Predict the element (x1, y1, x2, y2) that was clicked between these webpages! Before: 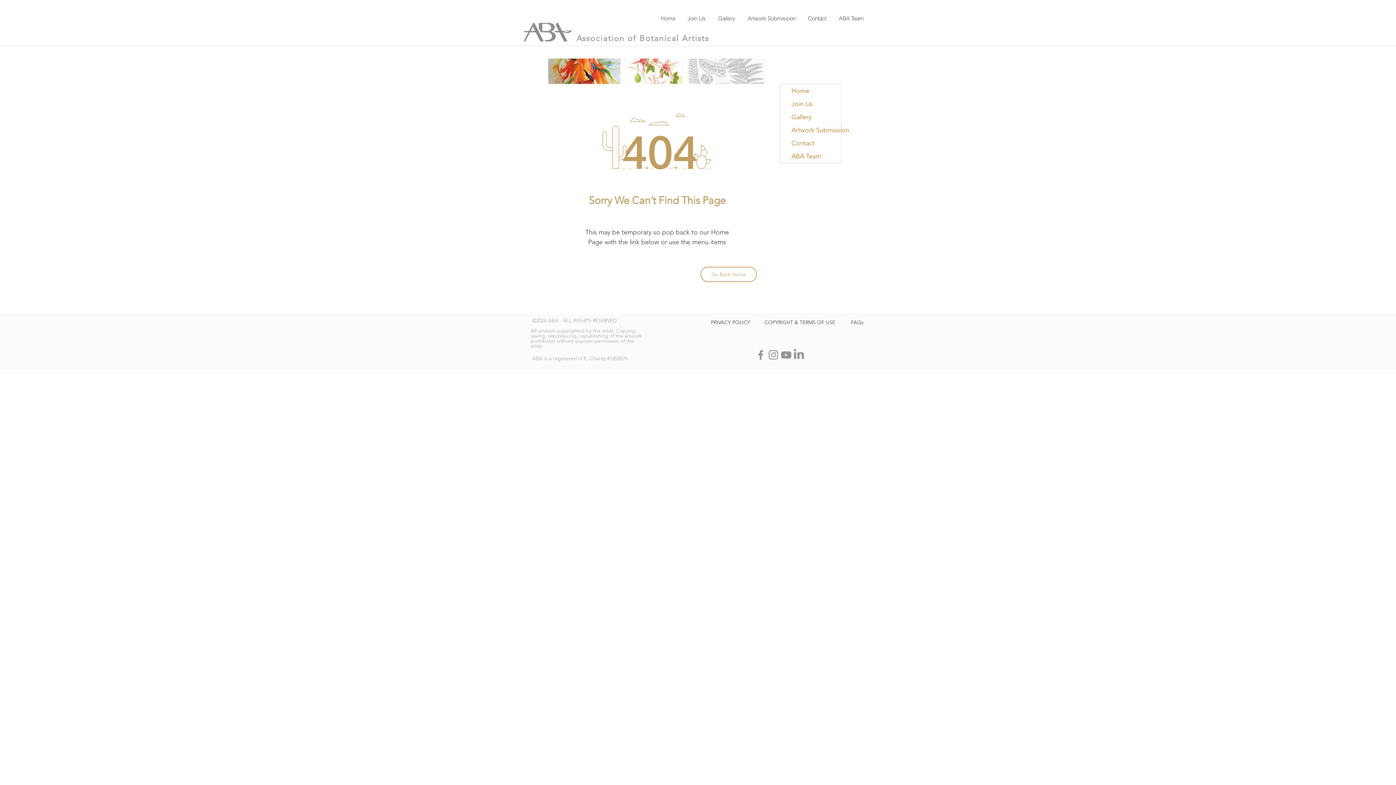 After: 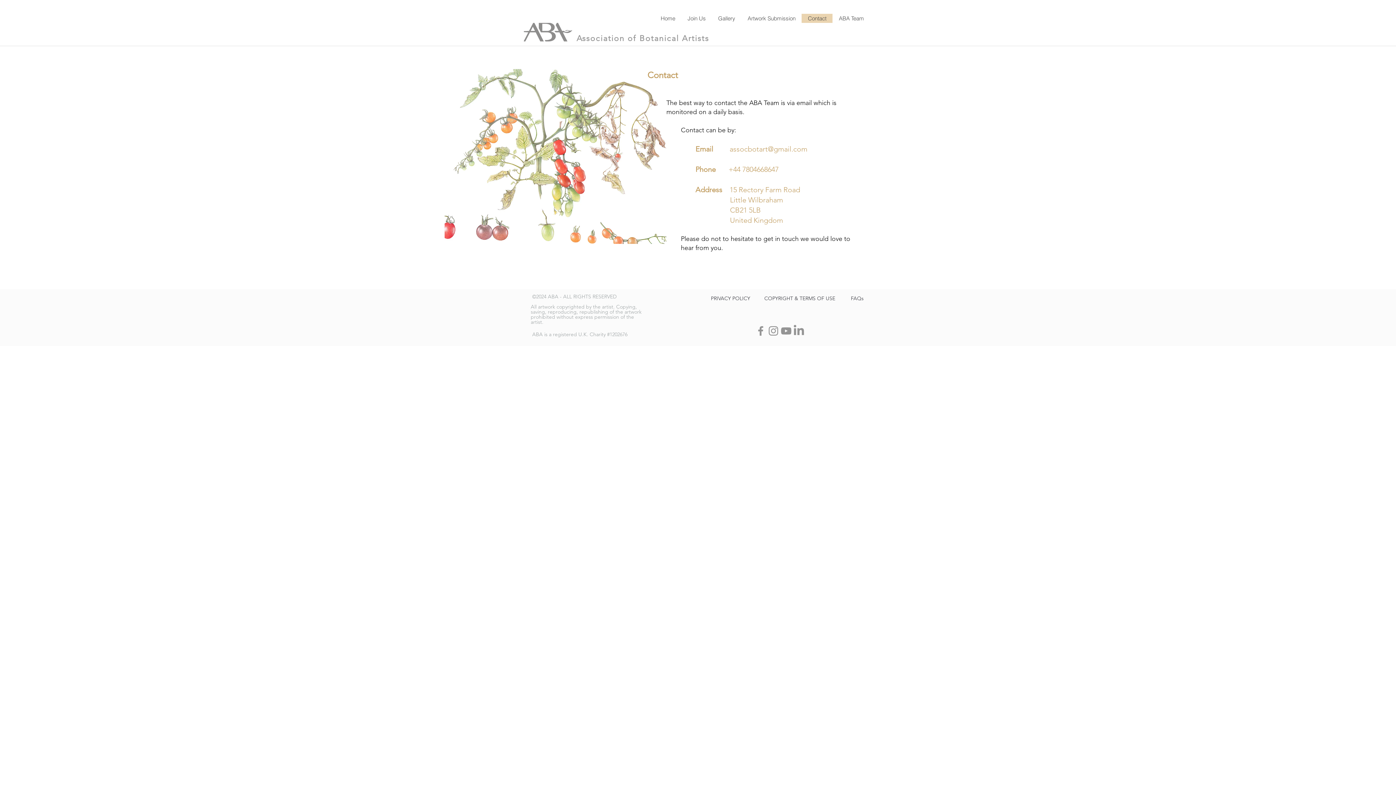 Action: bbox: (780, 136, 841, 149) label: Contact